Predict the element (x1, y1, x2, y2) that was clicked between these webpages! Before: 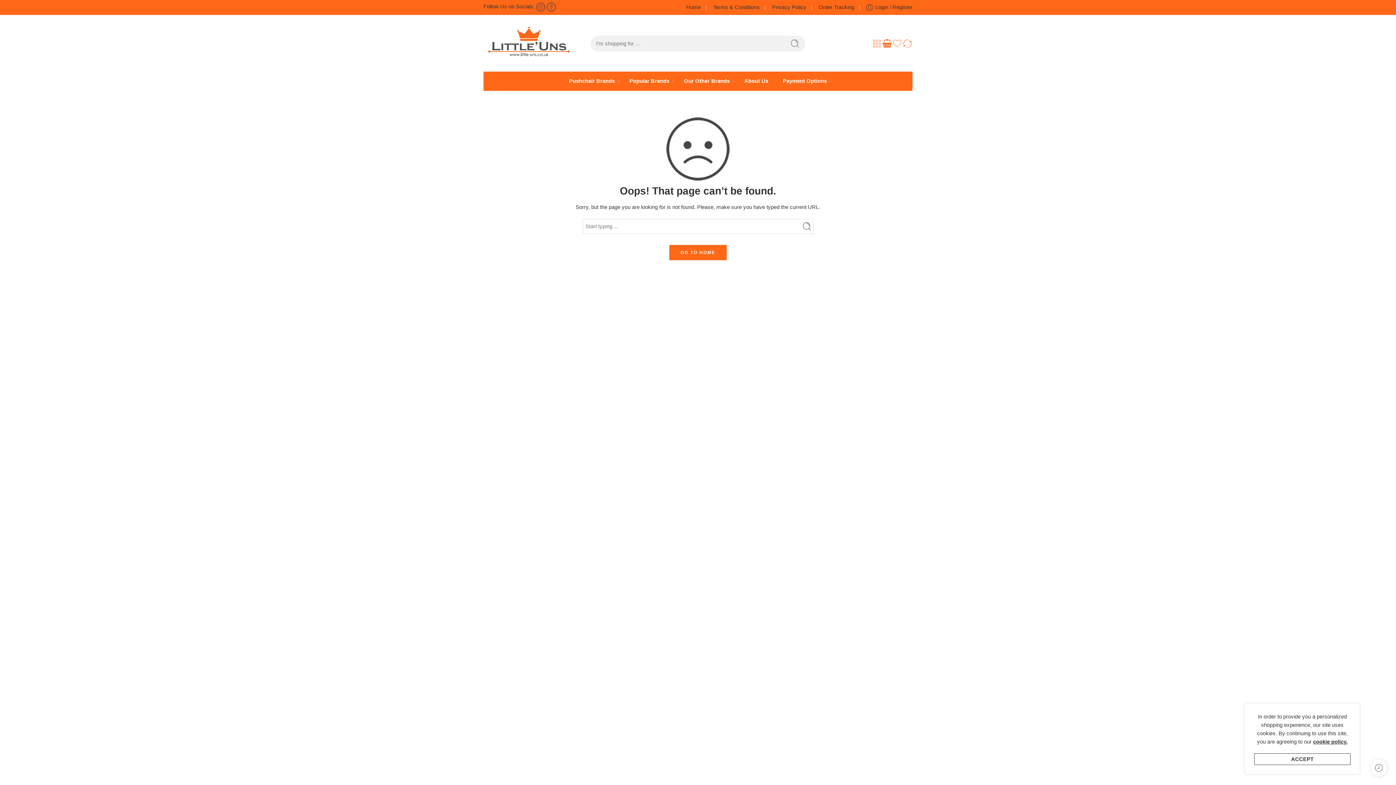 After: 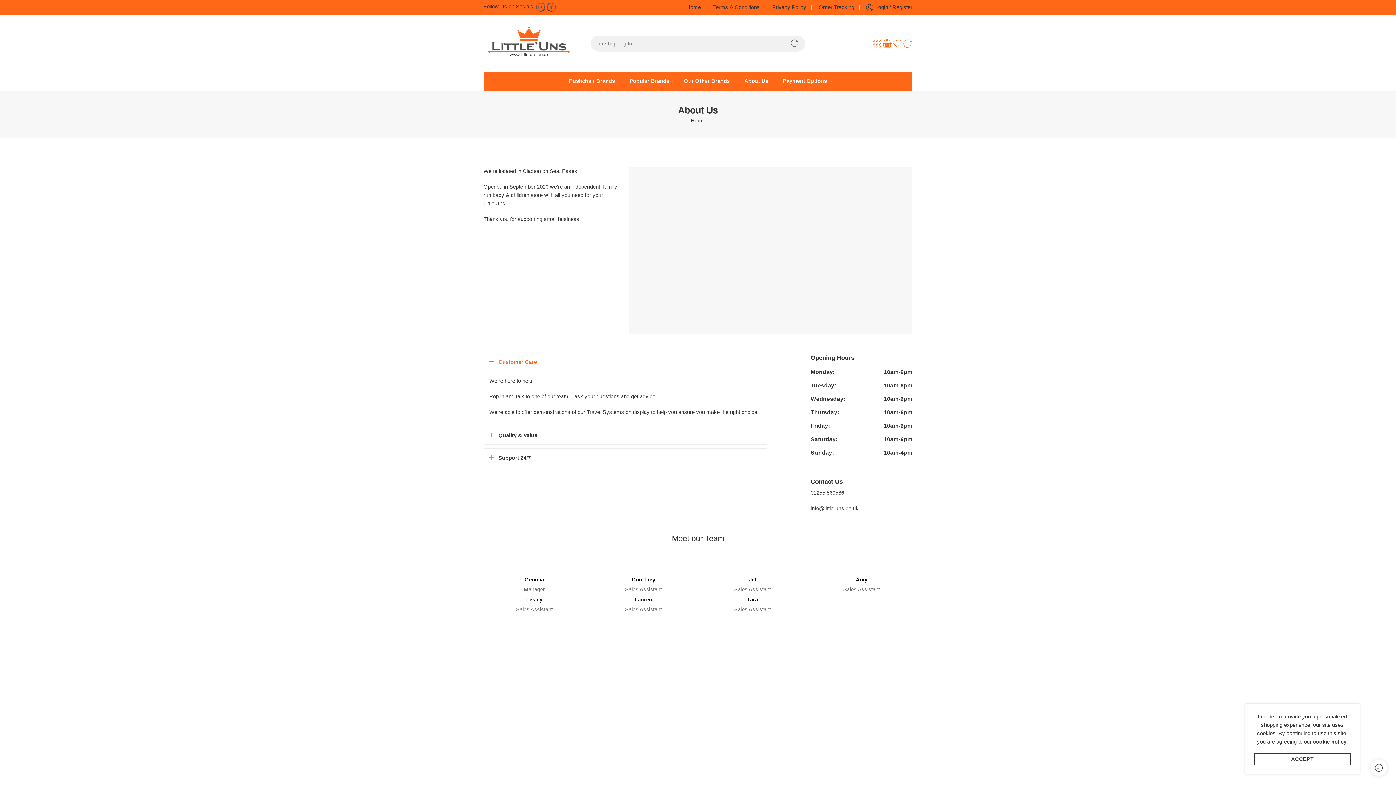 Action: bbox: (744, 71, 768, 90) label: About Us